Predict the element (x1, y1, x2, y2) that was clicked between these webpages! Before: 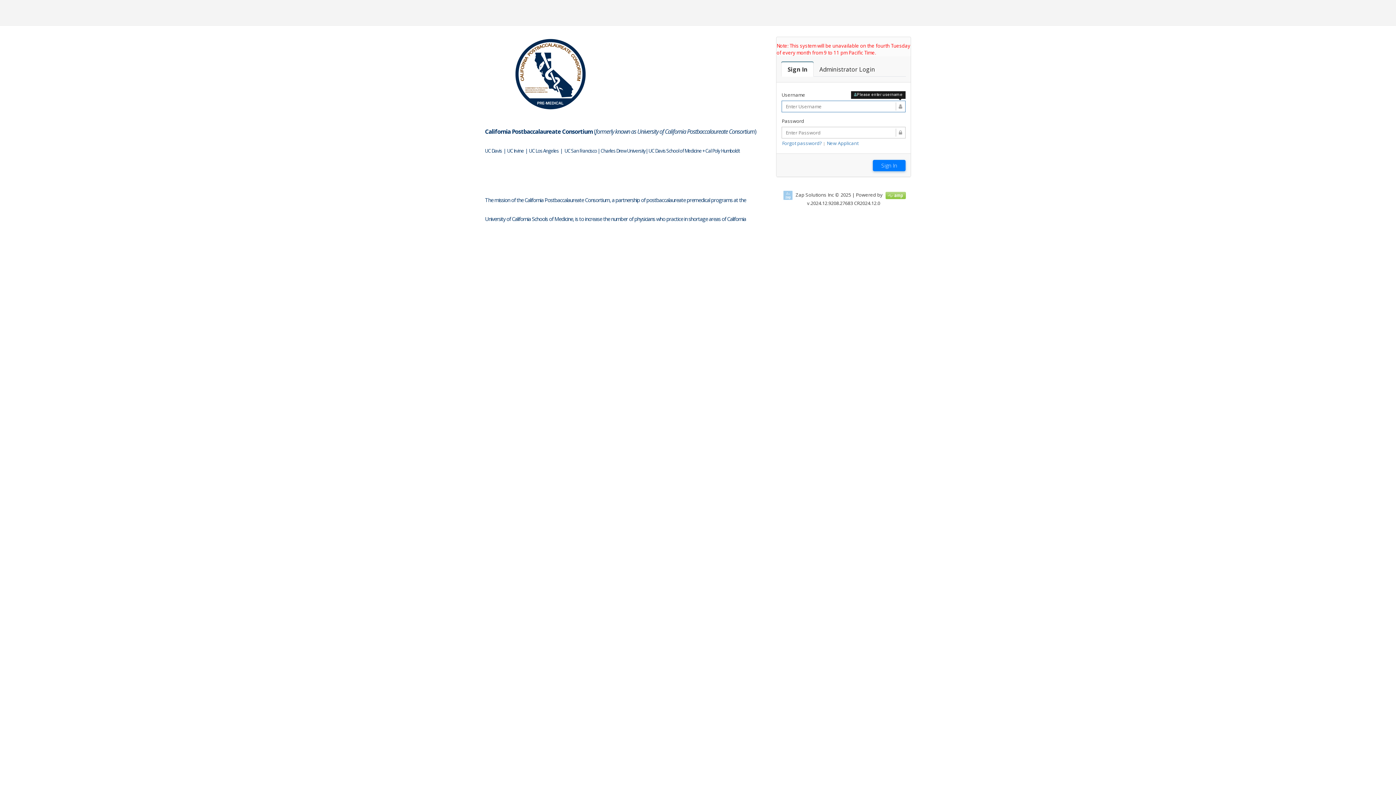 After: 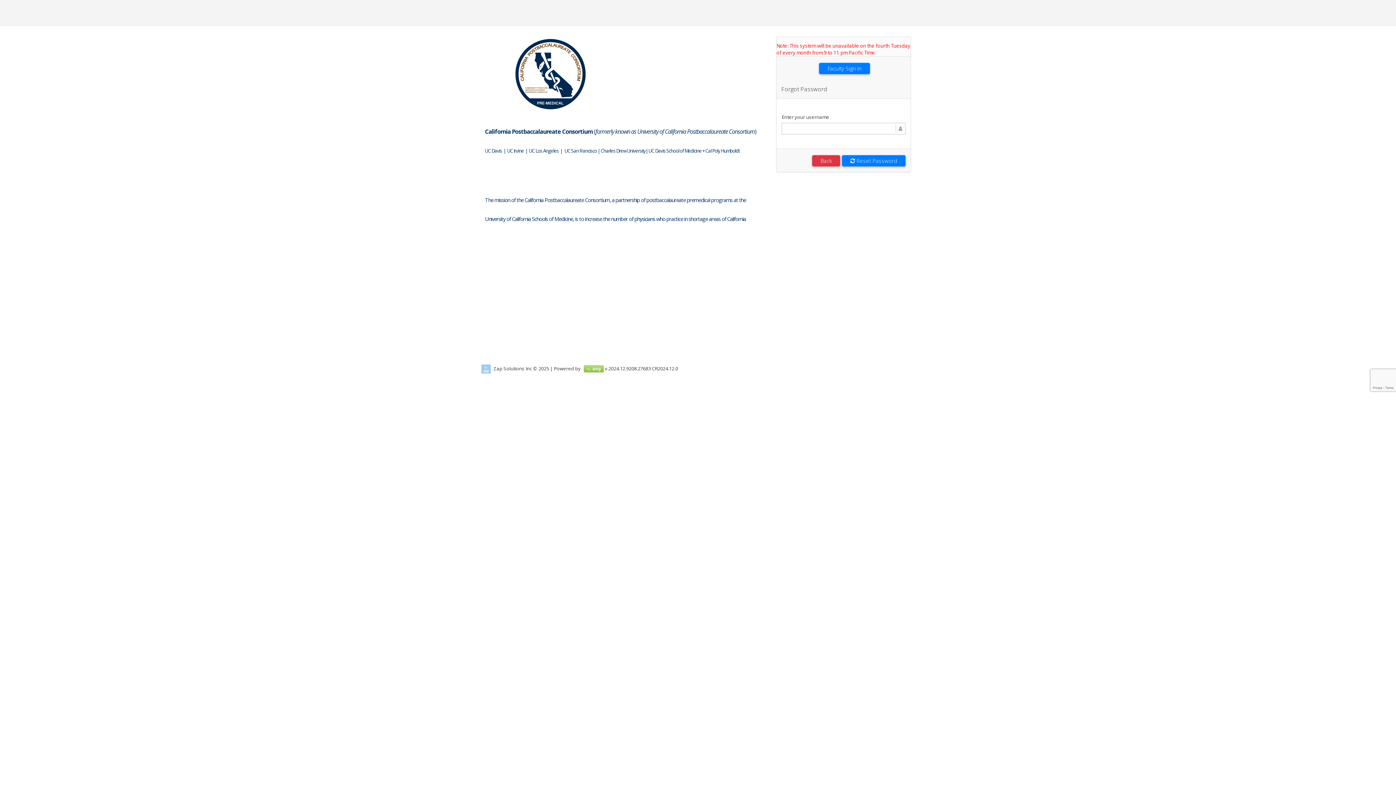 Action: bbox: (782, 140, 822, 146) label: Forgot password?